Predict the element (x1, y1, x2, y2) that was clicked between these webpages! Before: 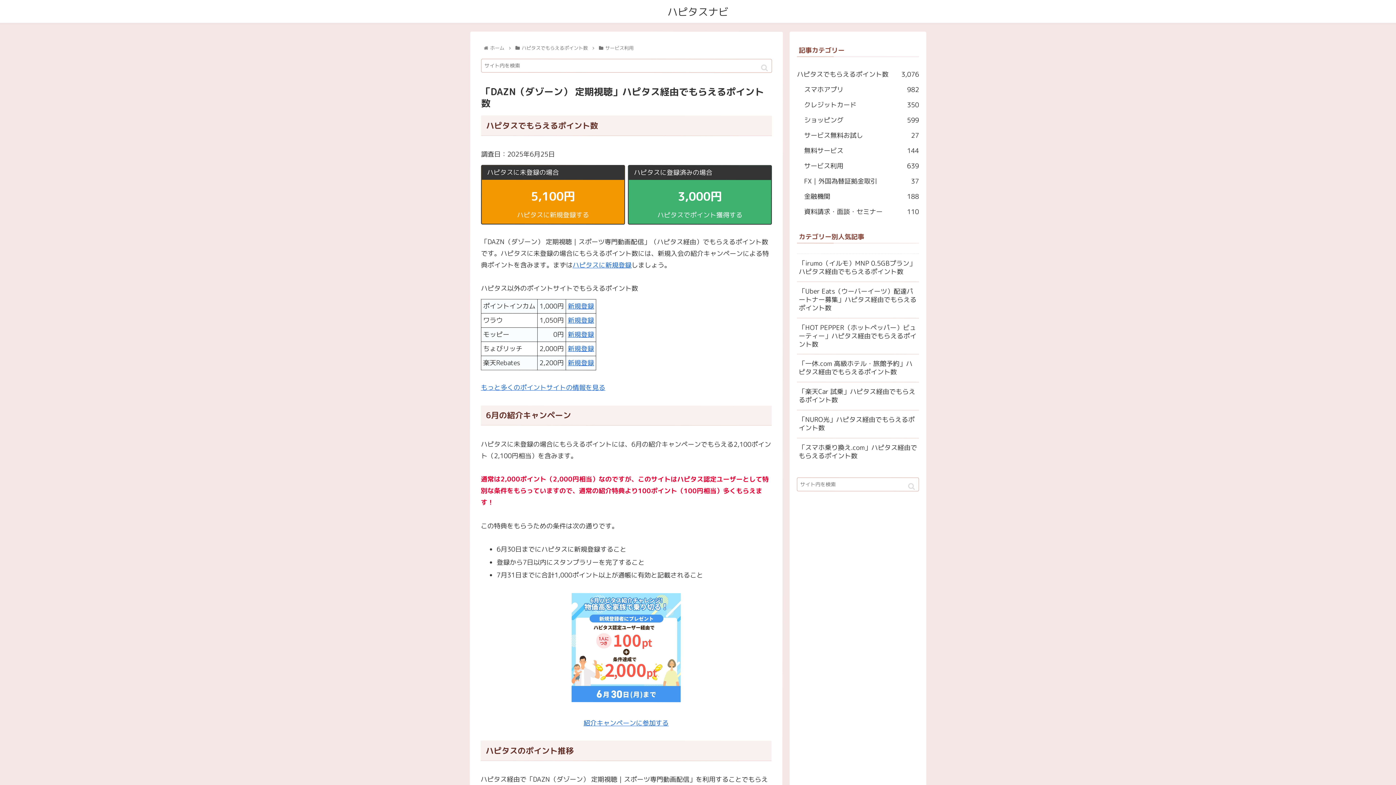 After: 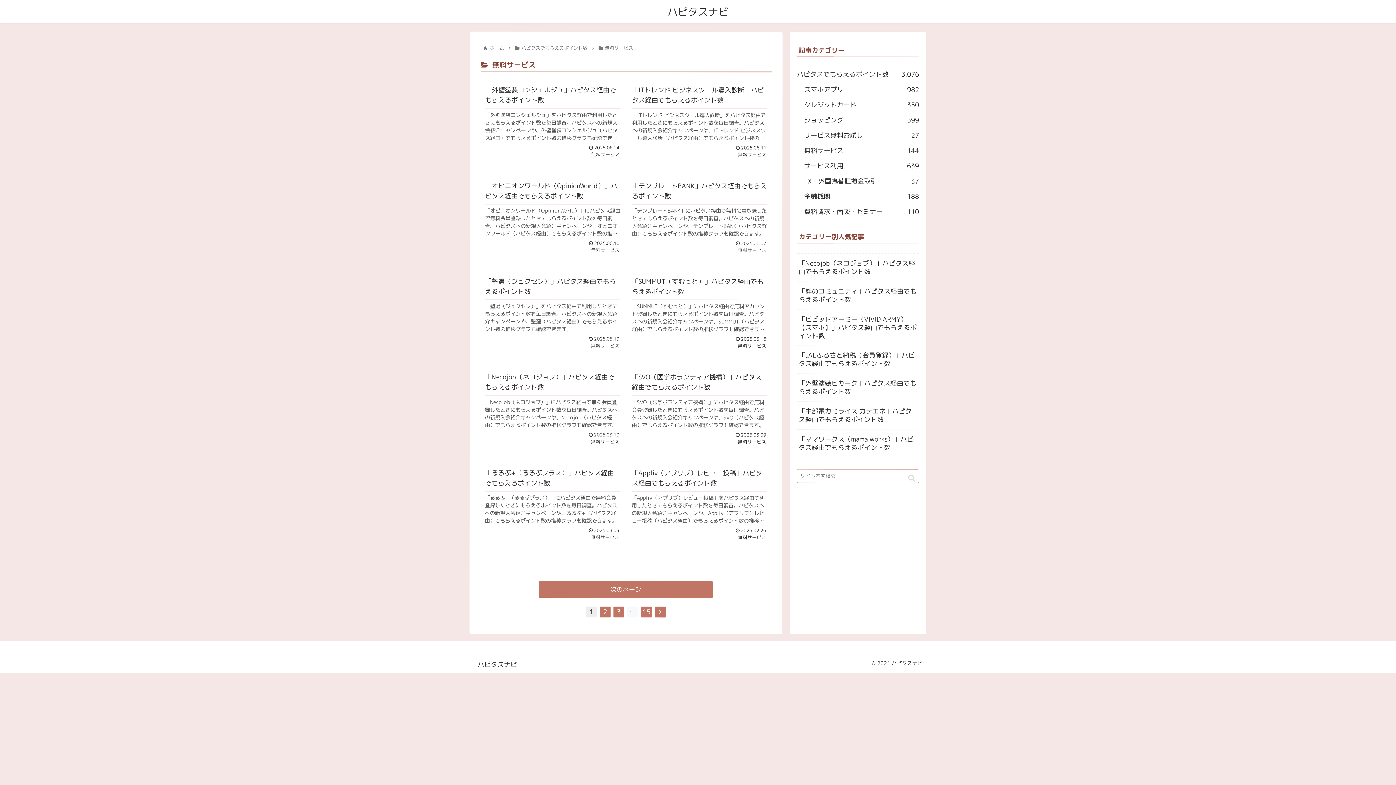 Action: bbox: (804, 143, 919, 158) label: 無料サービス
144